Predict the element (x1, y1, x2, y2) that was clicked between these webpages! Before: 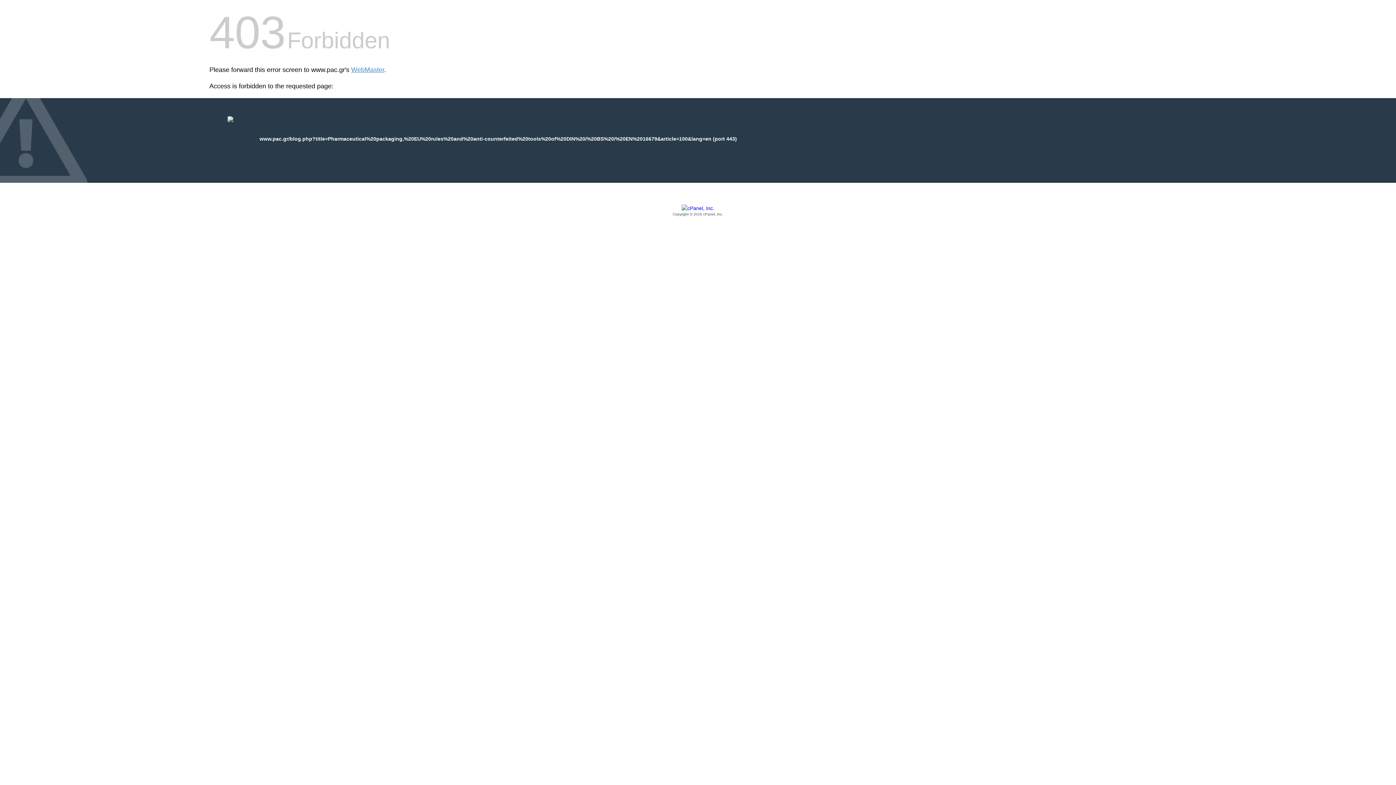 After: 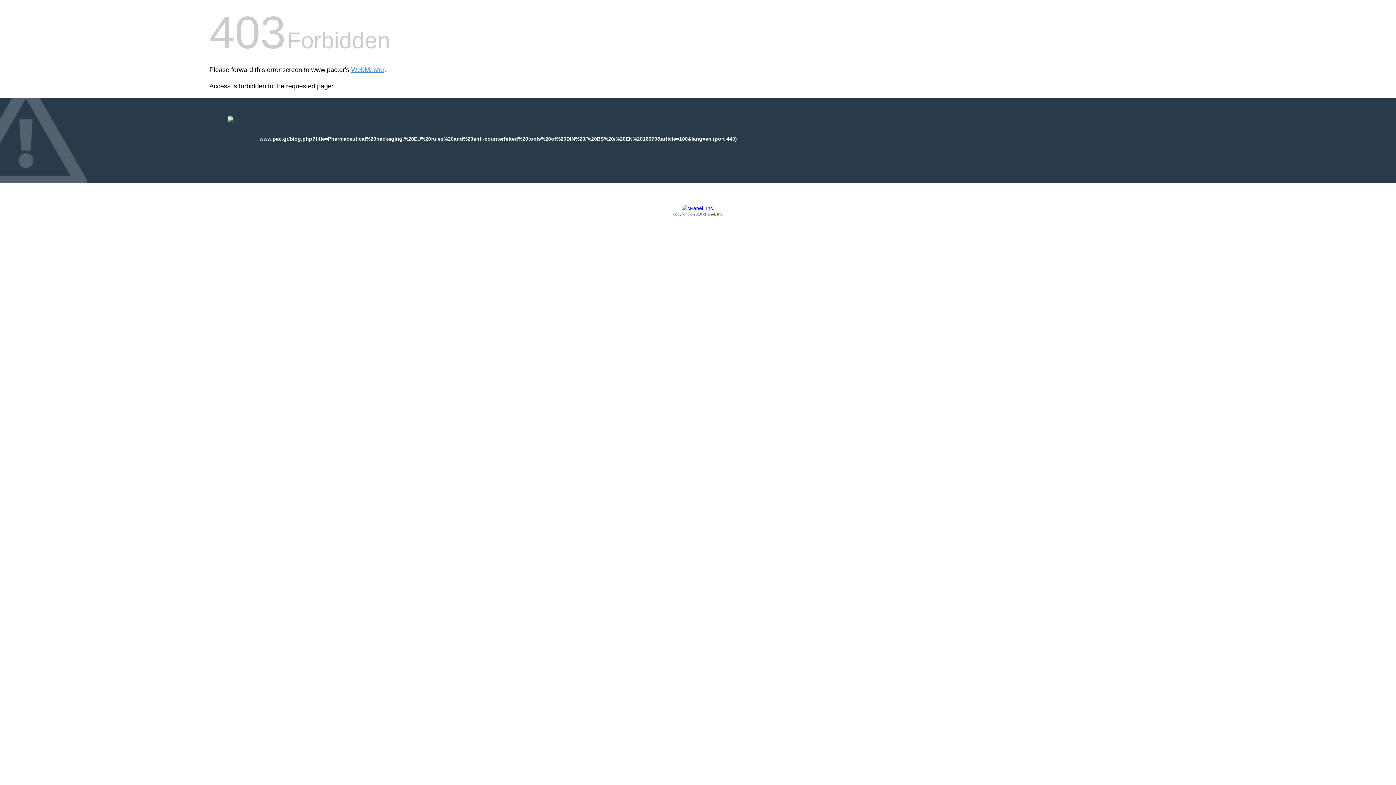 Action: label: Copyright © 2016 cPanel, Inc. bbox: (209, 205, 1186, 217)